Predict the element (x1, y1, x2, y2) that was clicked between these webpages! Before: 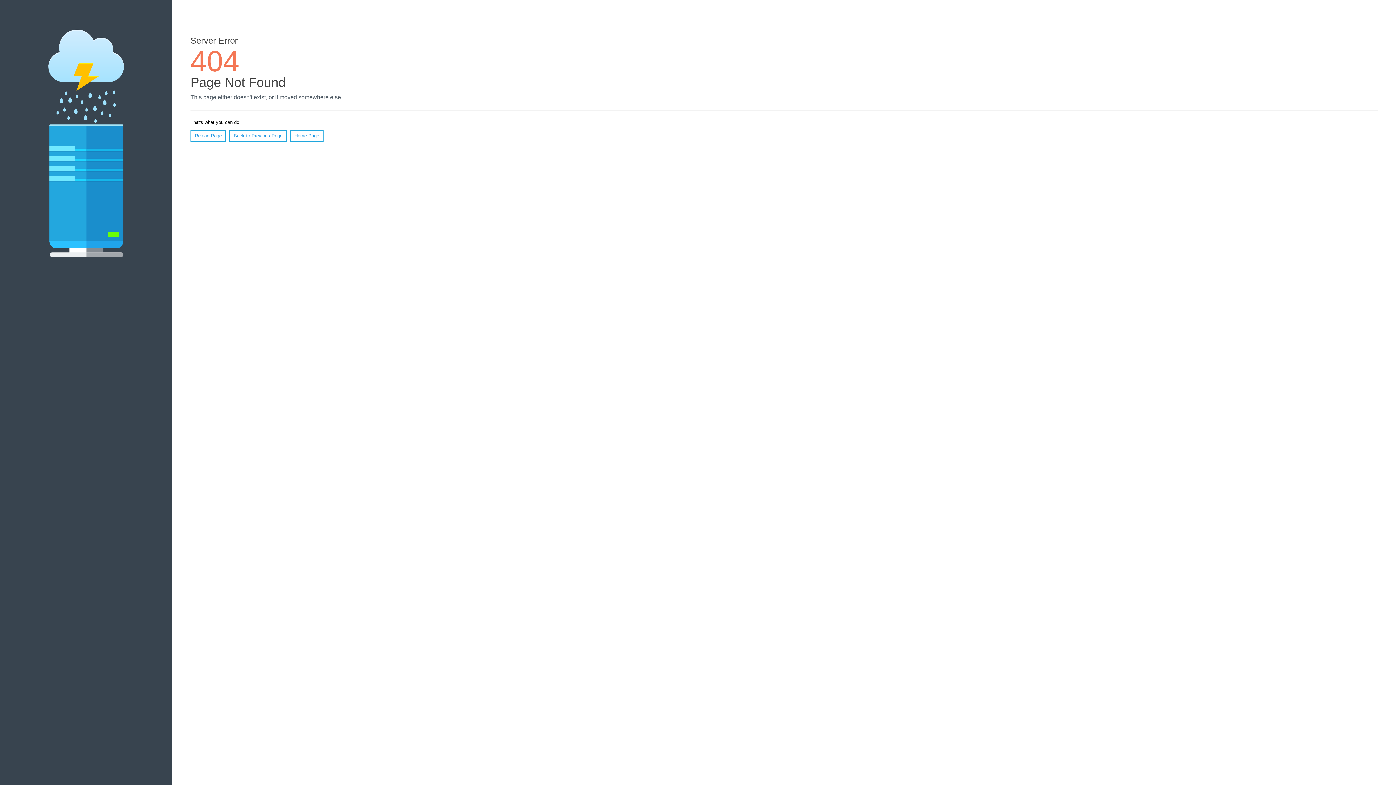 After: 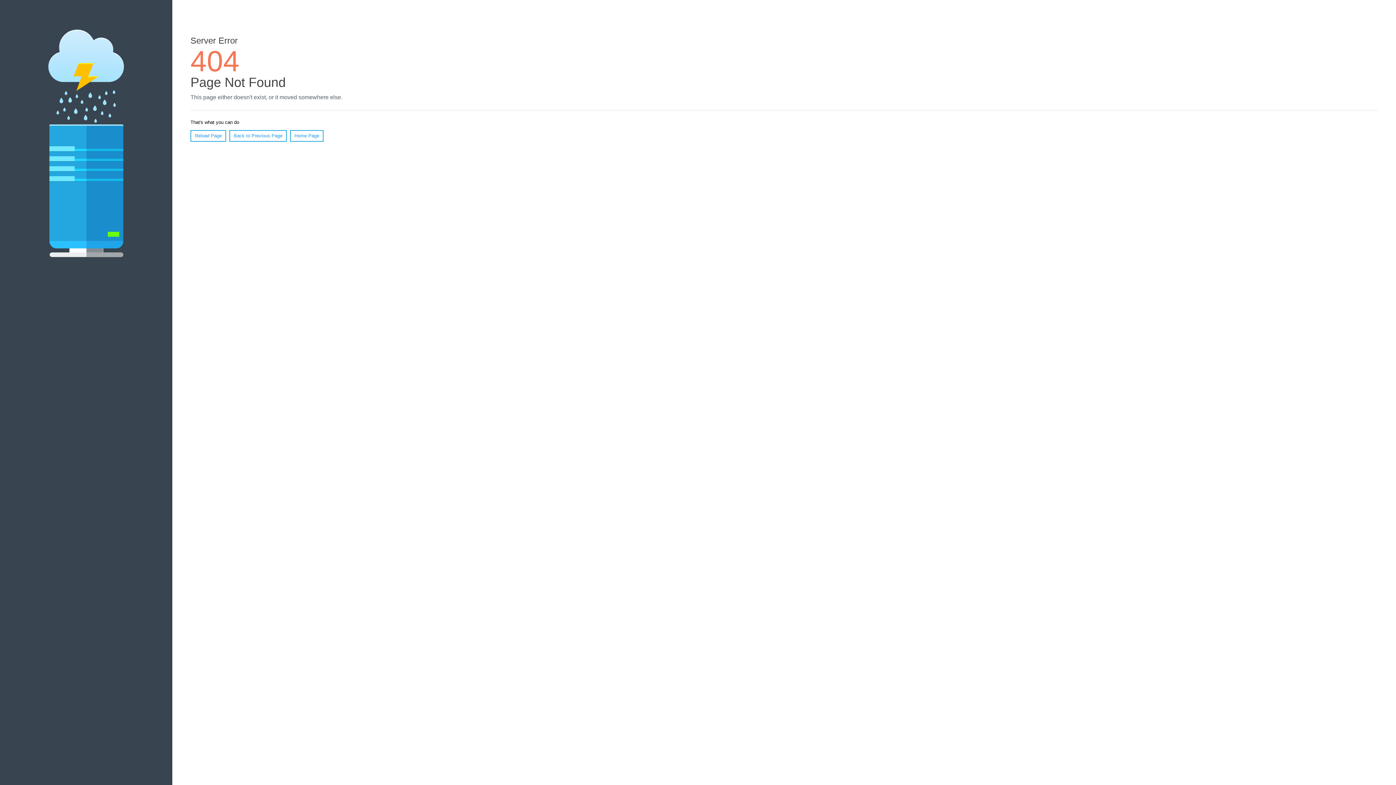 Action: label: Reload Page bbox: (190, 130, 226, 141)